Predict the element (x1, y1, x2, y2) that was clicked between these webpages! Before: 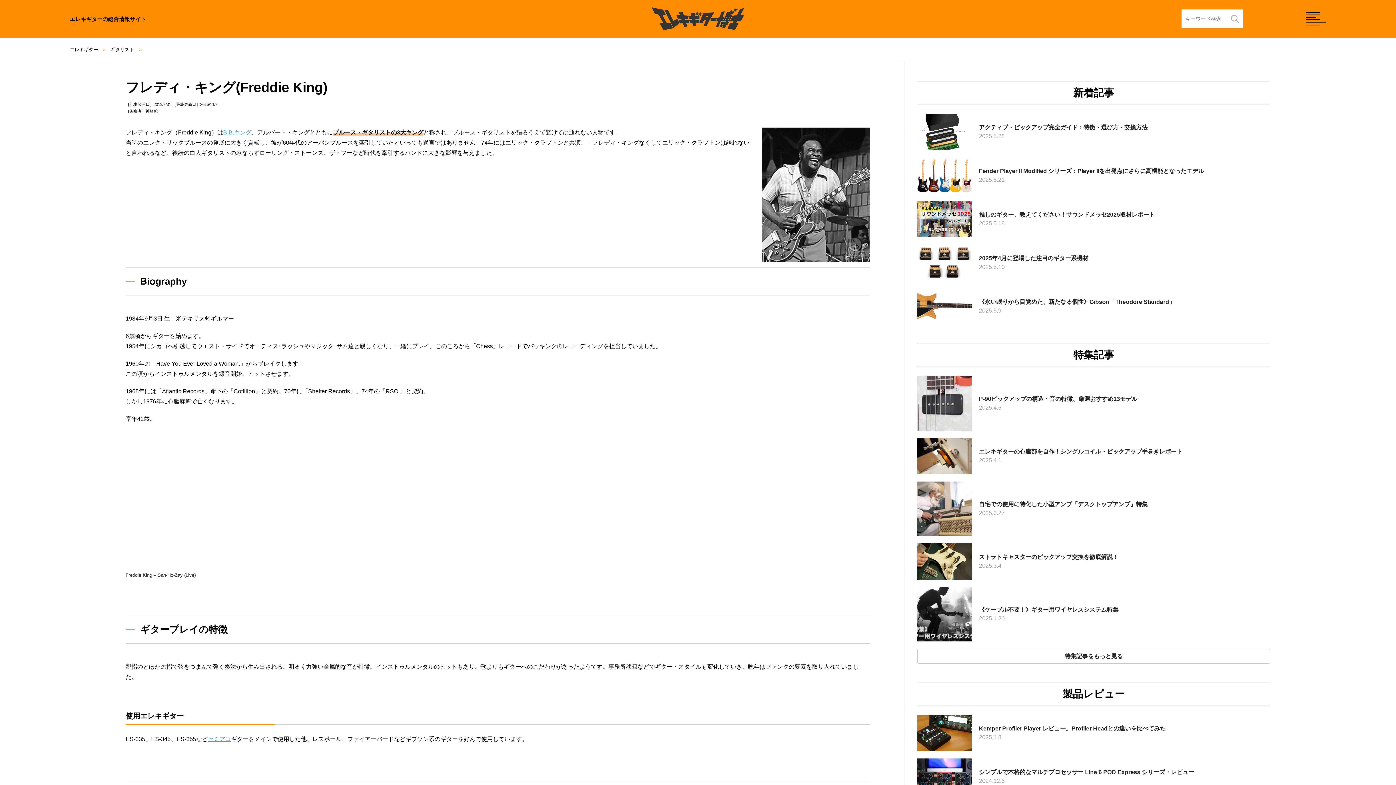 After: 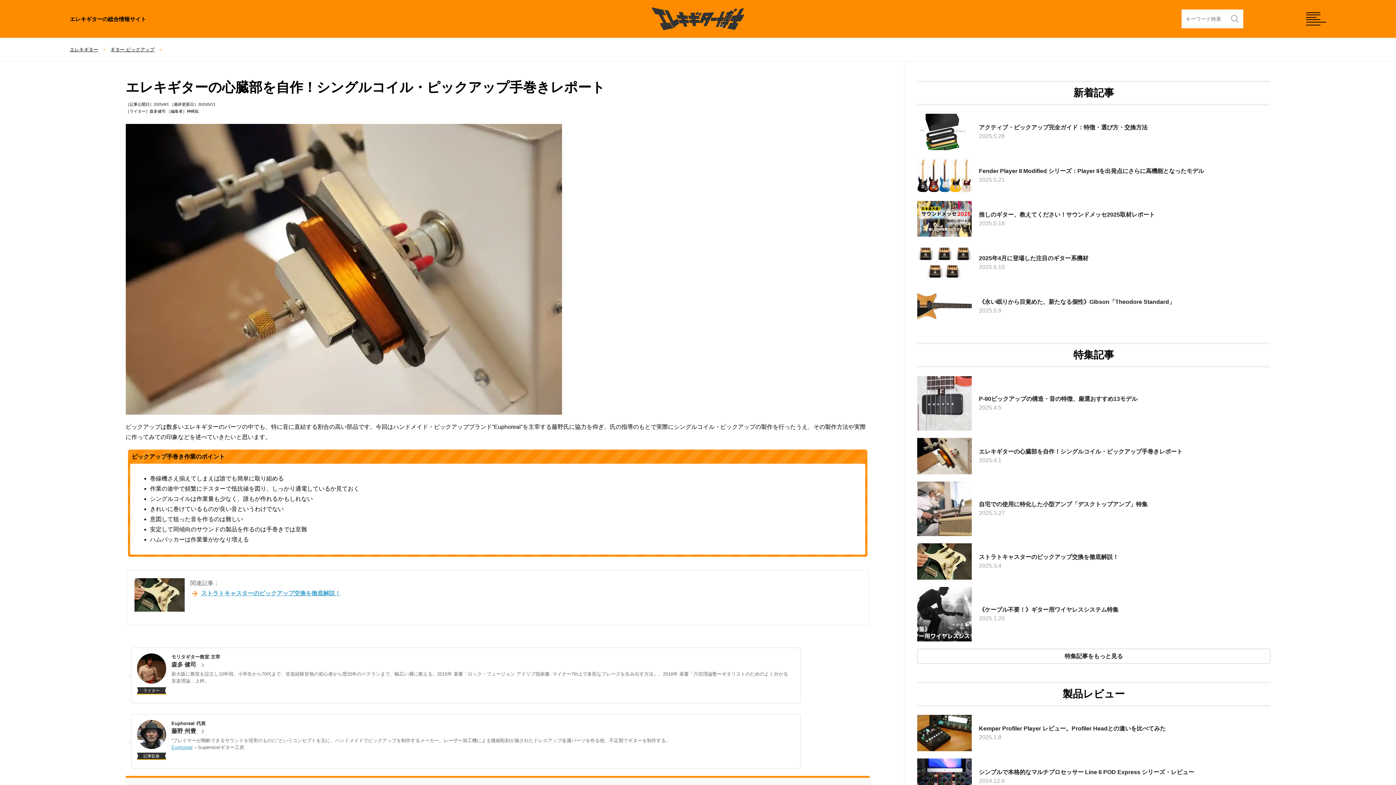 Action: bbox: (917, 438, 1270, 474) label: エレキギターの心臓部を自作！シングルコイル・ピックアップ手巻きレポート
2025.4.1